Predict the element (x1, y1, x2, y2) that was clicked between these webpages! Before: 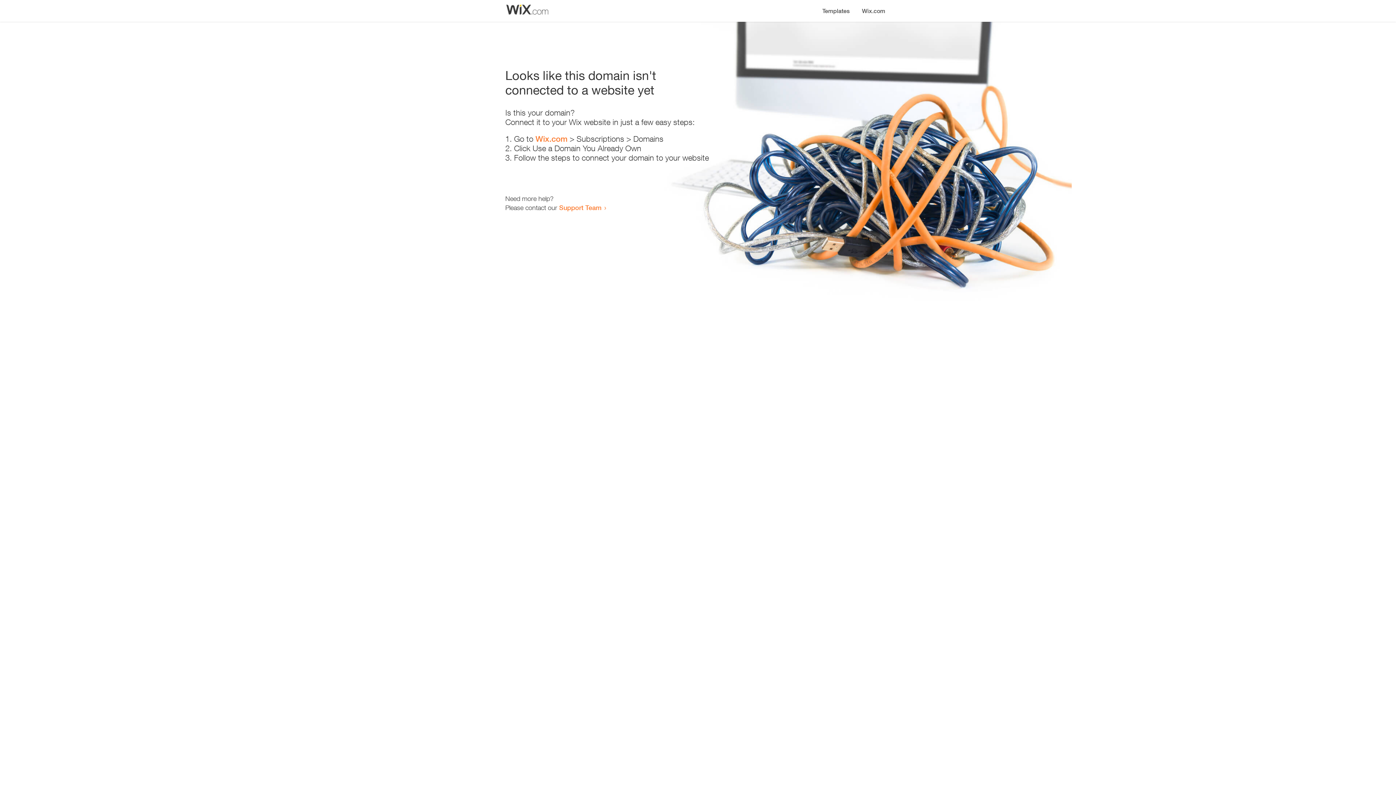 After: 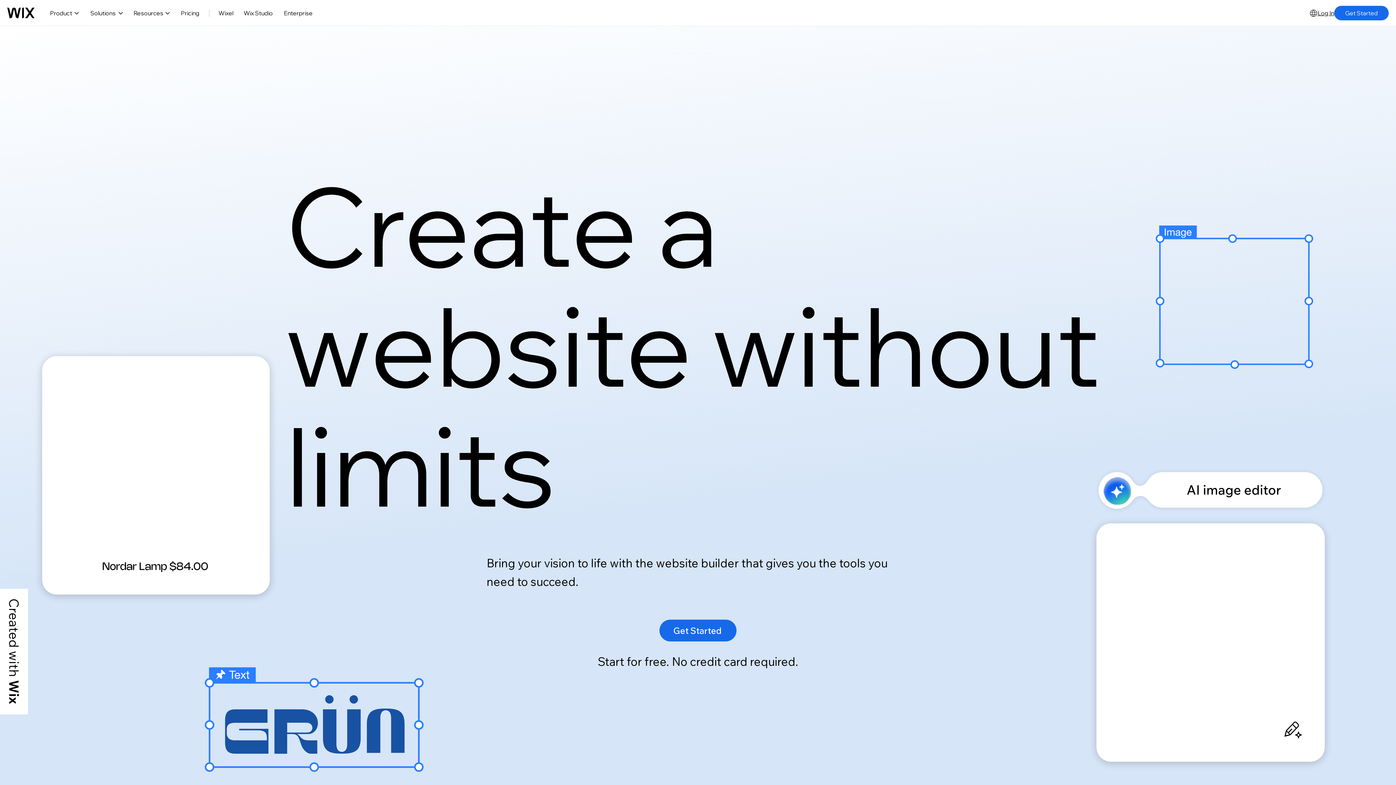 Action: bbox: (535, 134, 567, 143) label: Wix.com